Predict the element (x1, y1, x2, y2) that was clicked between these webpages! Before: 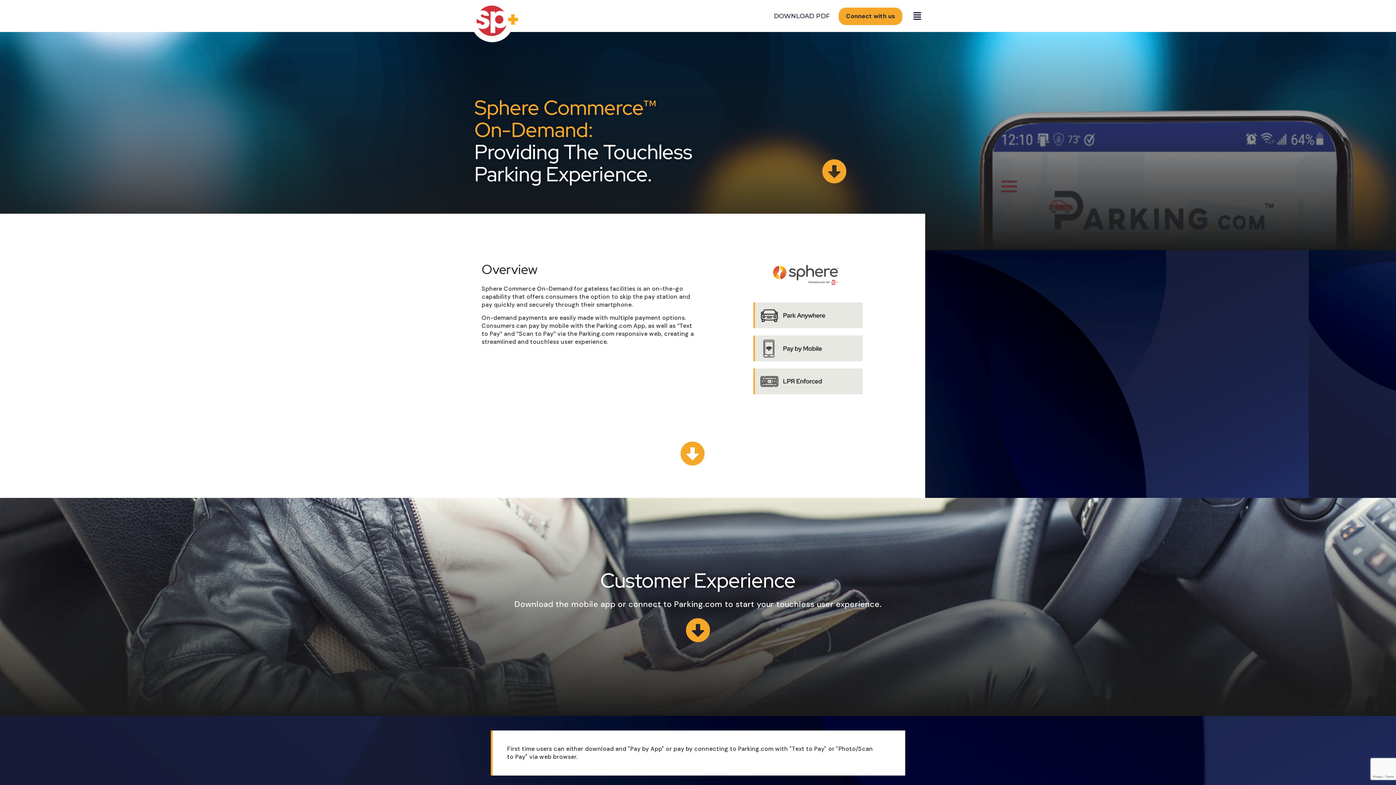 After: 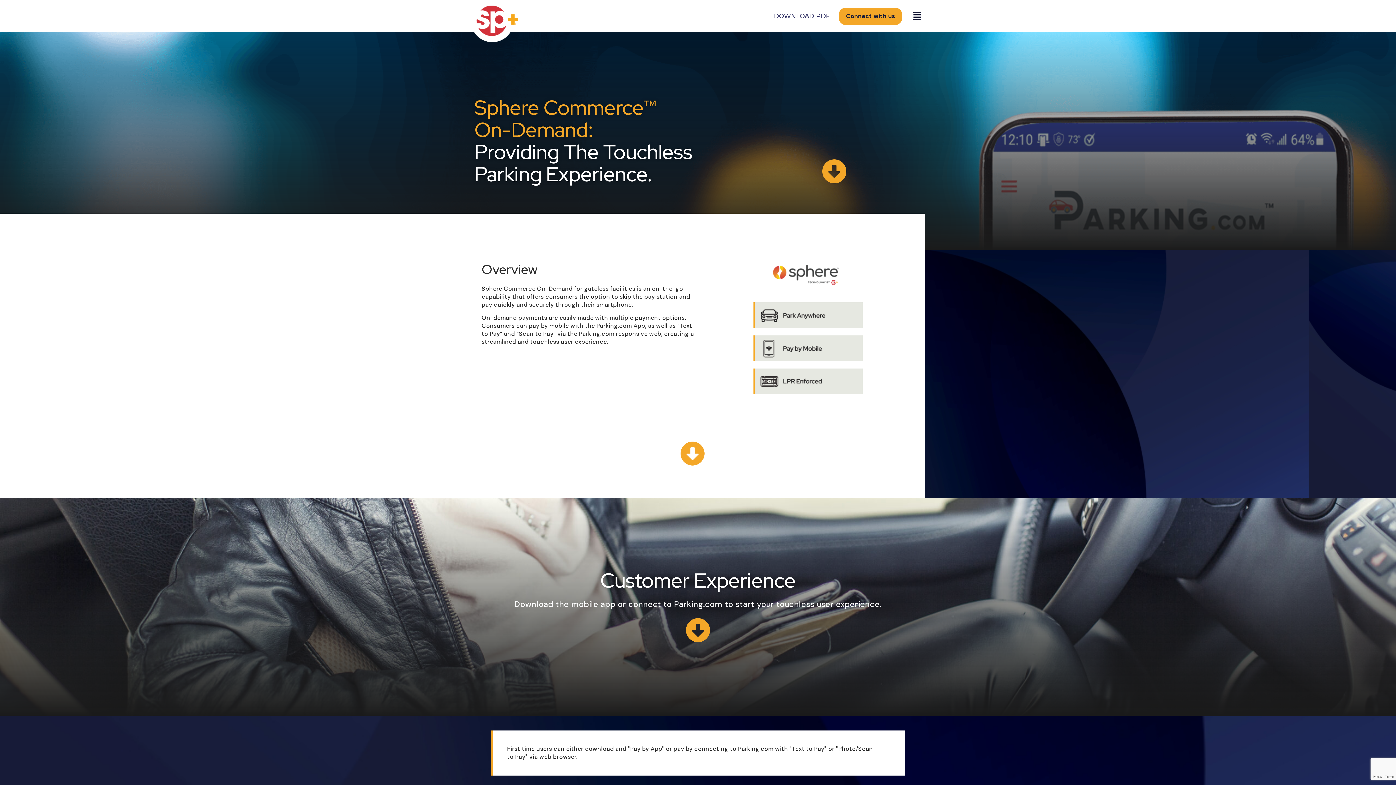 Action: bbox: (774, 12, 830, 19) label: DOWNLOAD PDF